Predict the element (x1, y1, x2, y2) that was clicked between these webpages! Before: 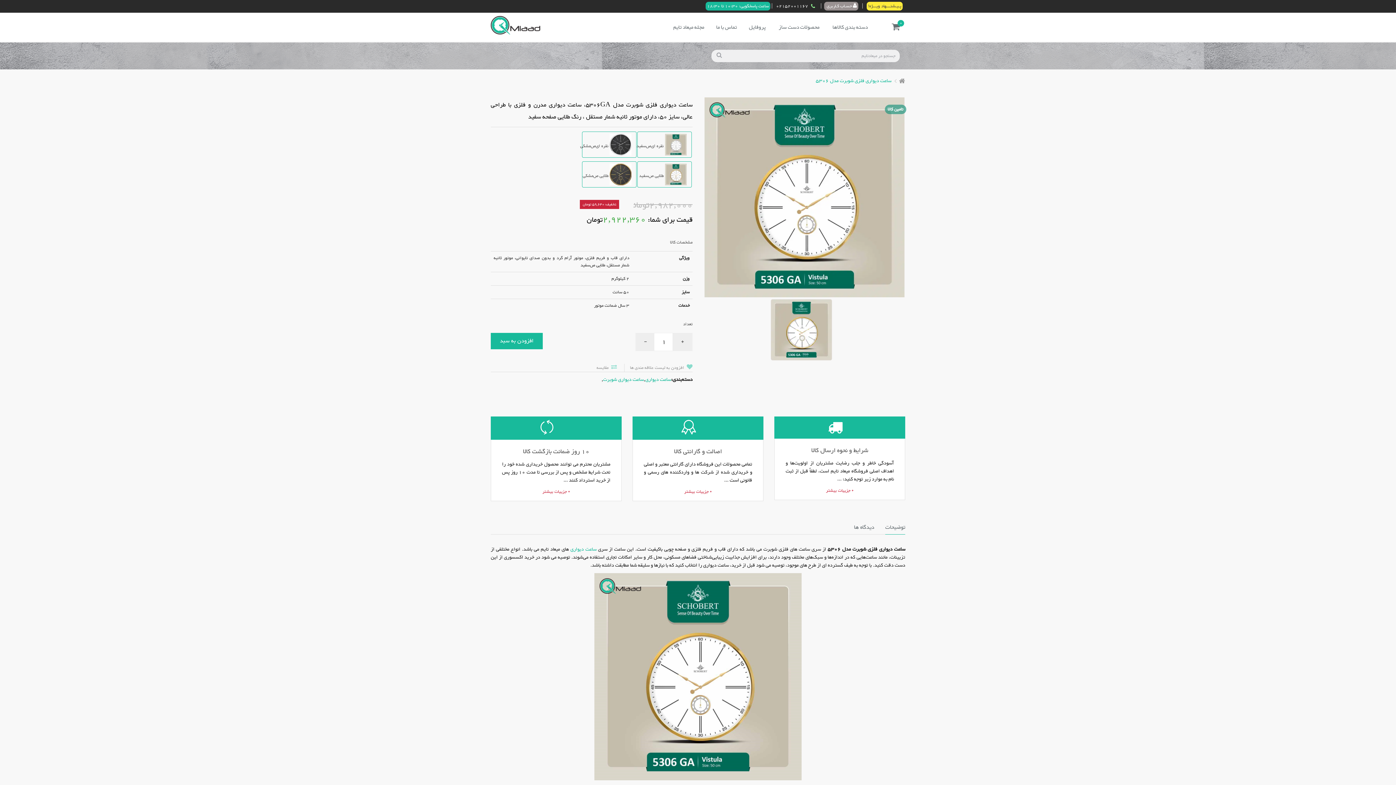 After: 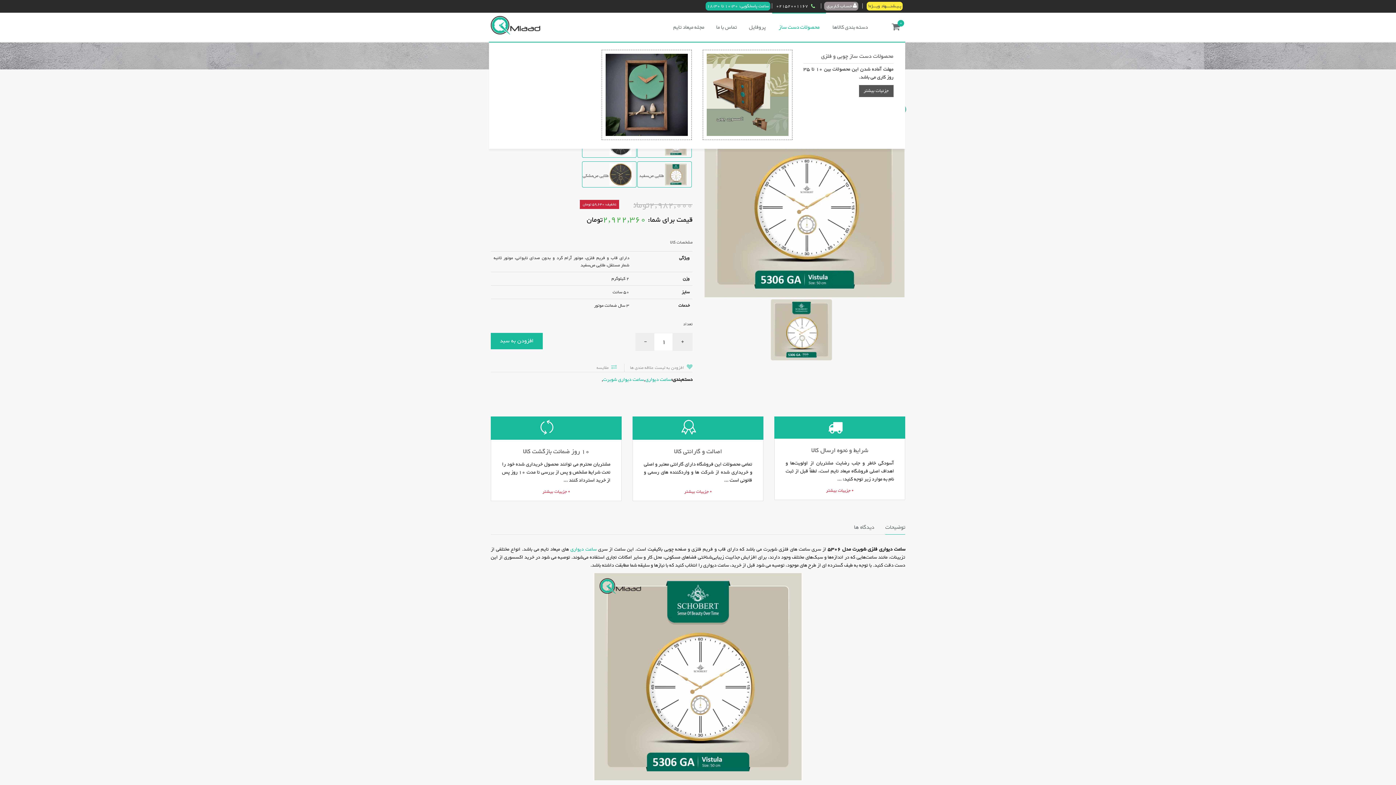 Action: label: محصولات دست ساز bbox: (772, 12, 826, 41)